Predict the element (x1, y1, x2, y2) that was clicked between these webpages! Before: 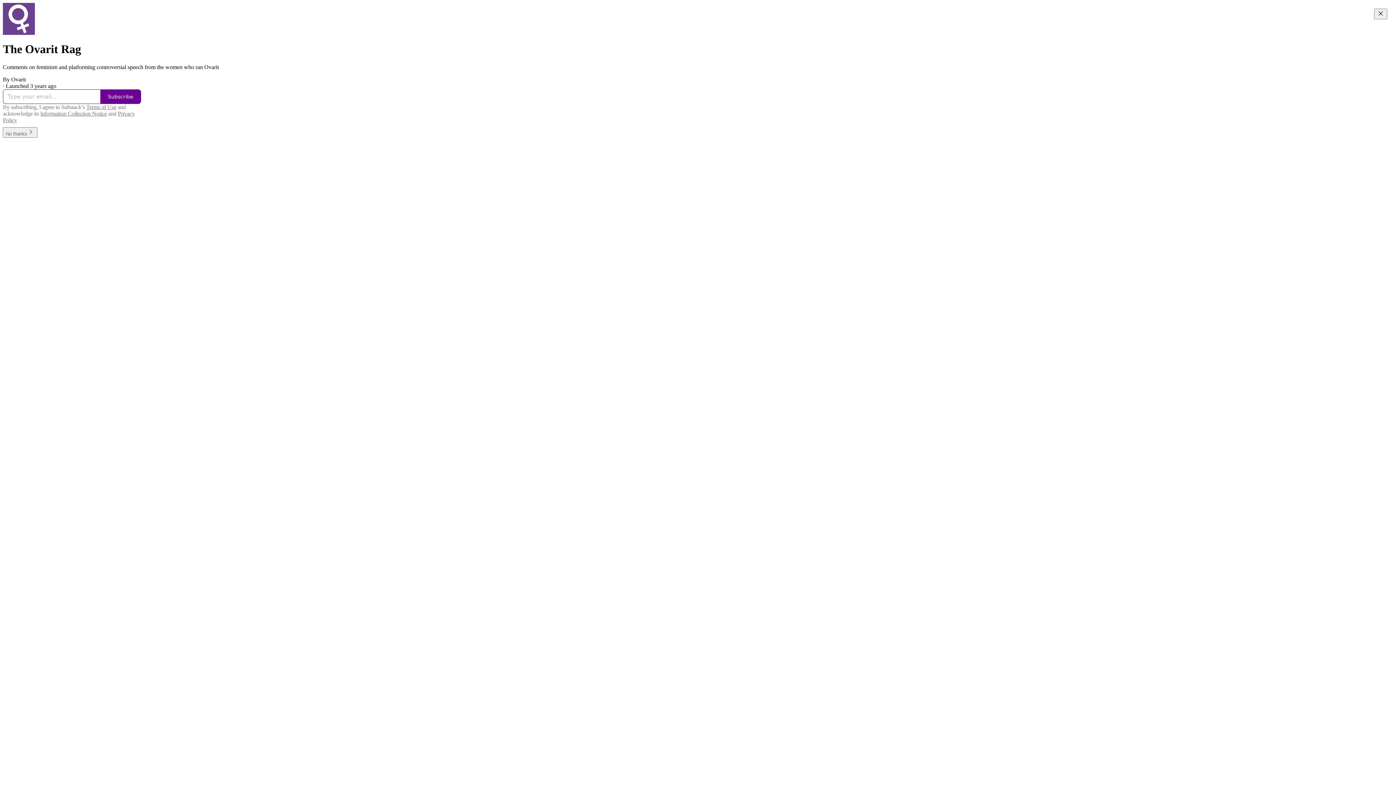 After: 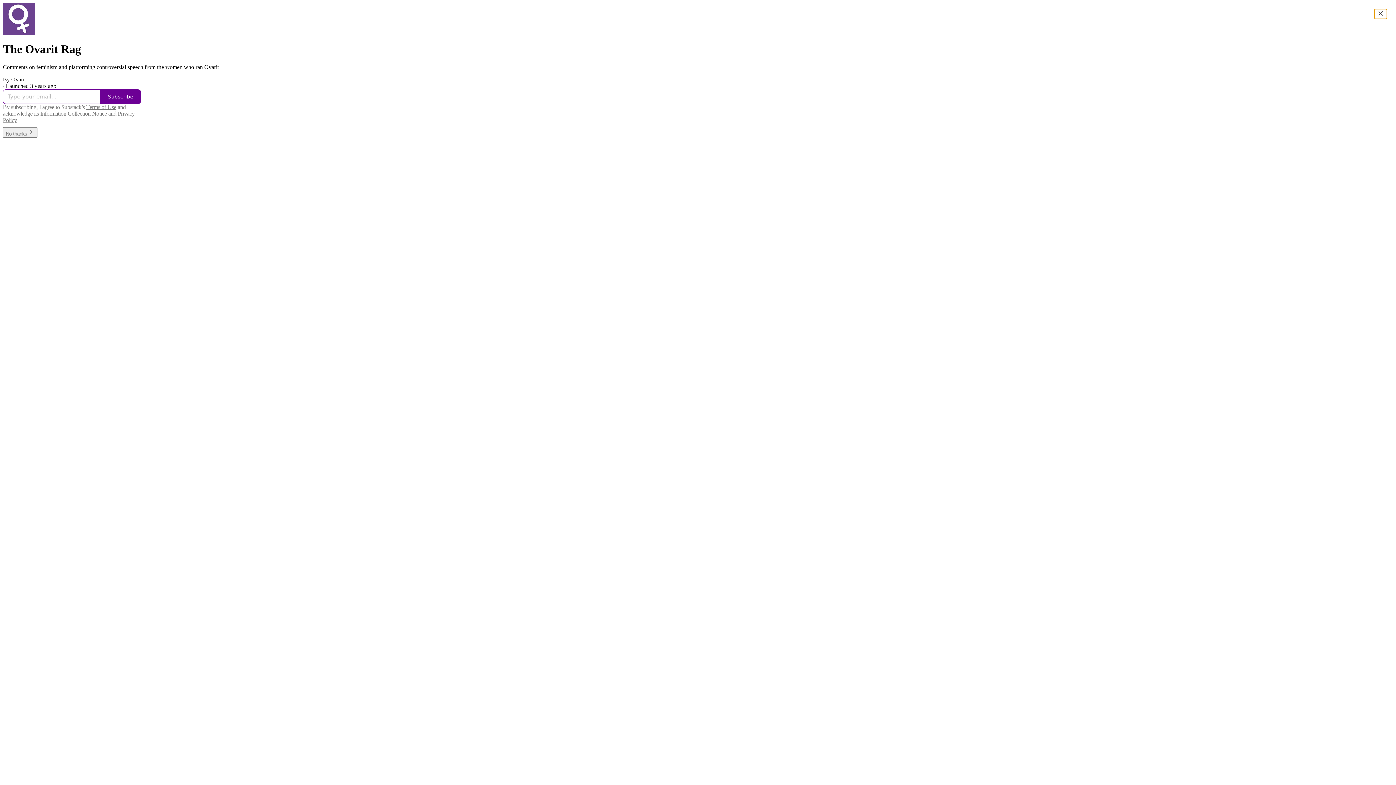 Action: label: Close bbox: (1374, 8, 1387, 19)